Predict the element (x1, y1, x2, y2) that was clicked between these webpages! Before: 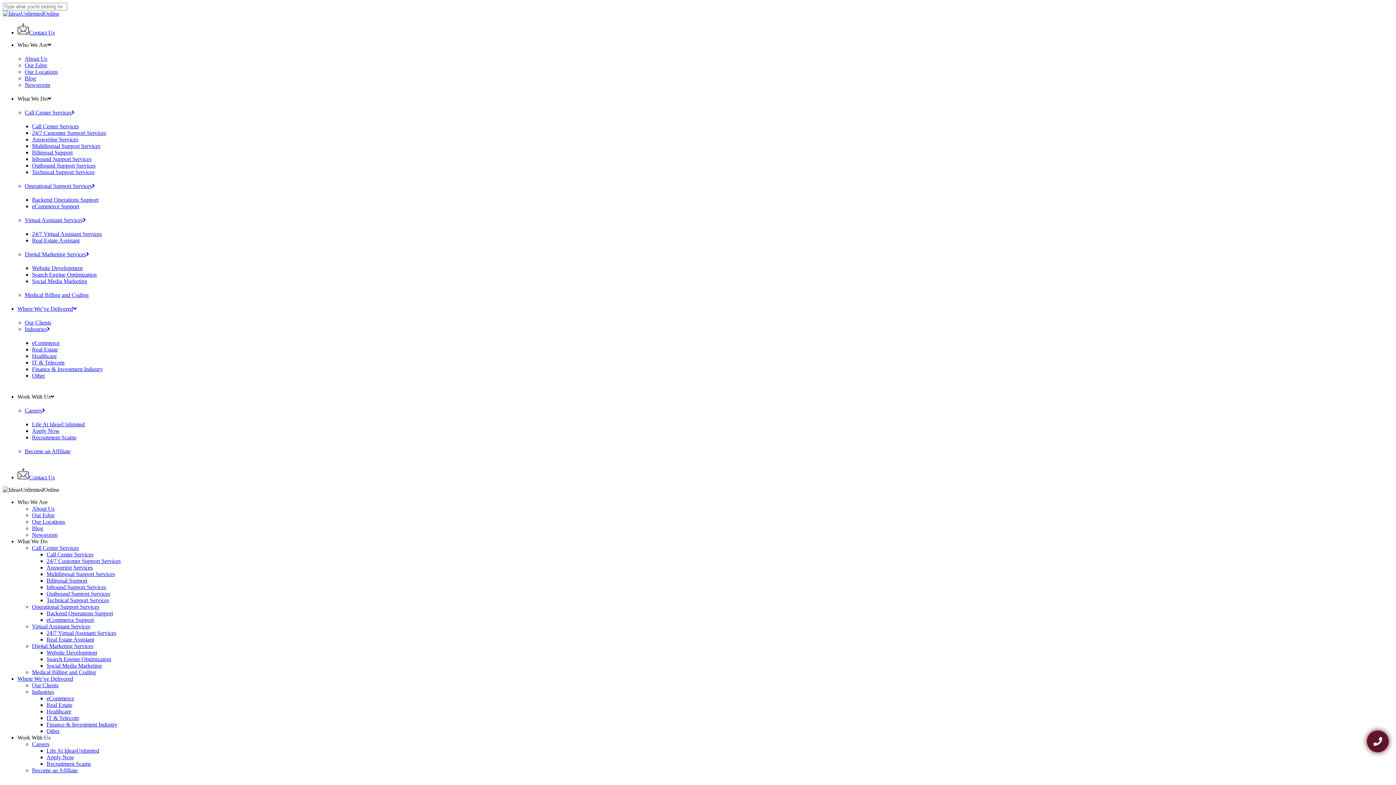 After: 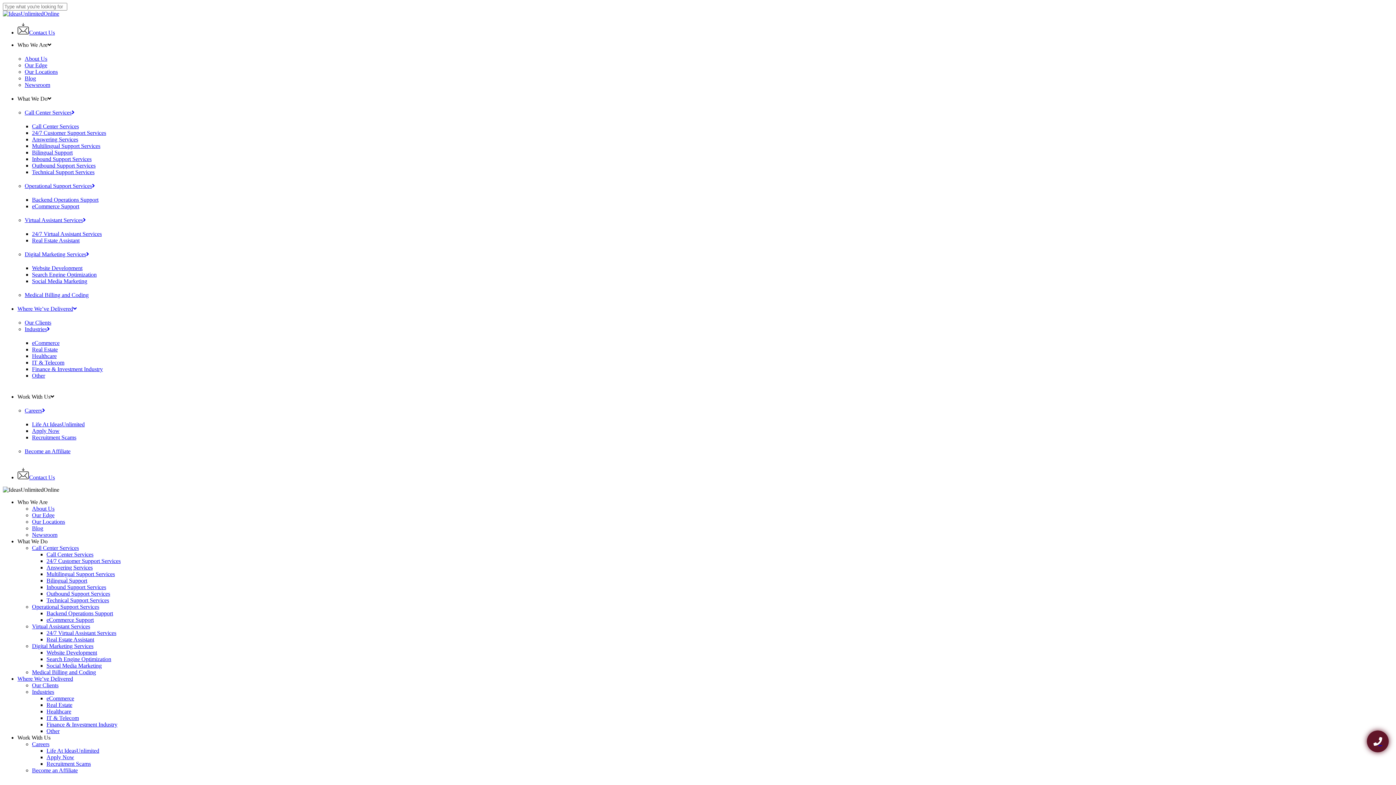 Action: label: Who We Are bbox: (17, 41, 51, 48)